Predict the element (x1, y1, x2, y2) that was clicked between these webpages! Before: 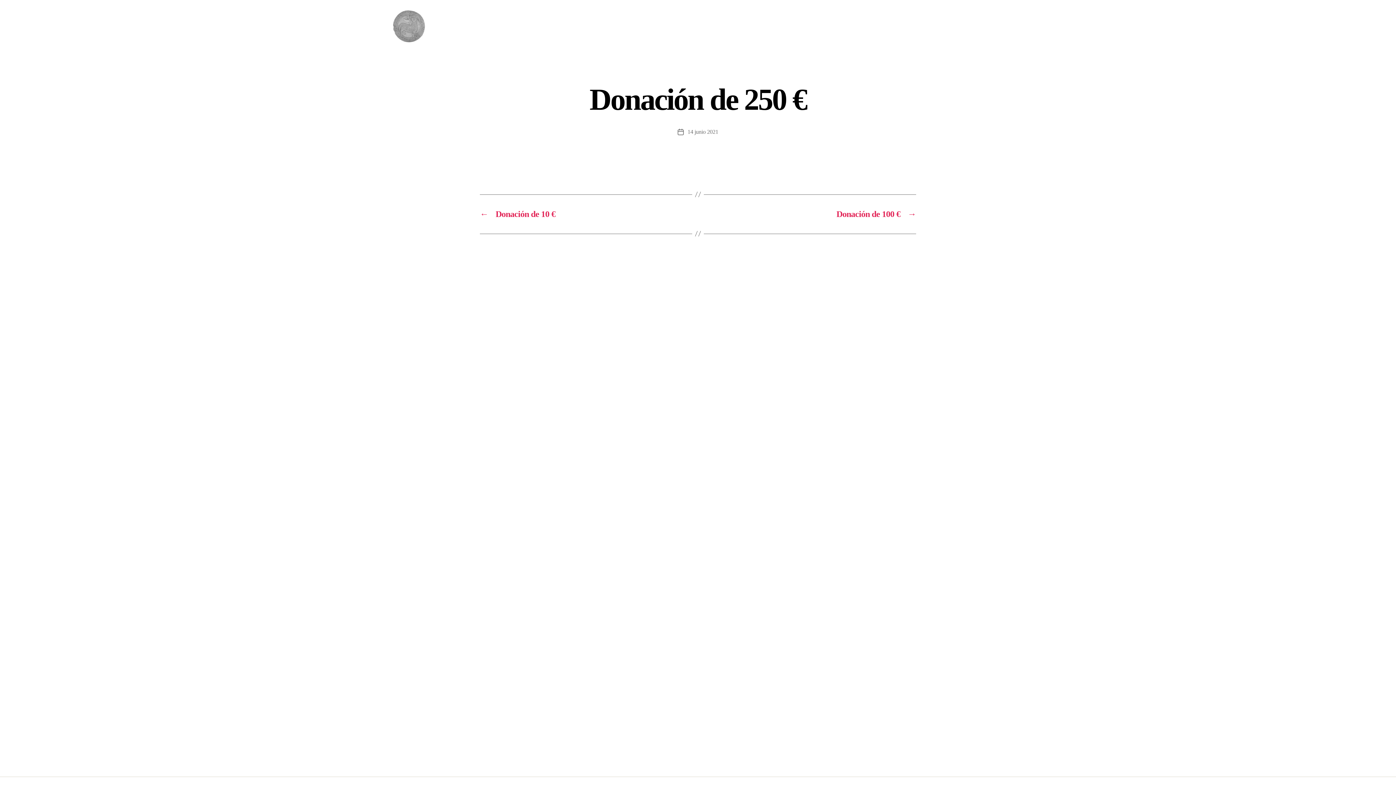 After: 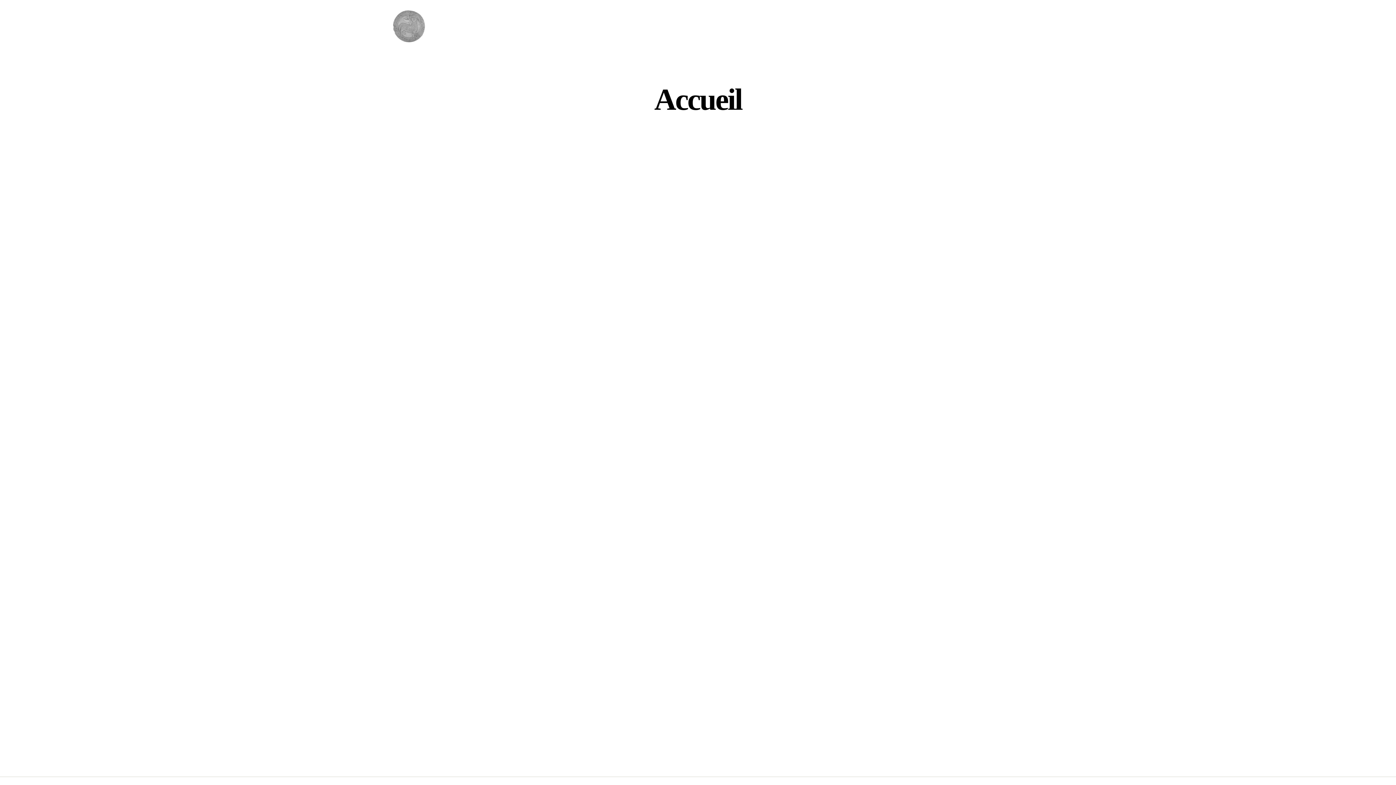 Action: bbox: (392, 10, 425, 42)